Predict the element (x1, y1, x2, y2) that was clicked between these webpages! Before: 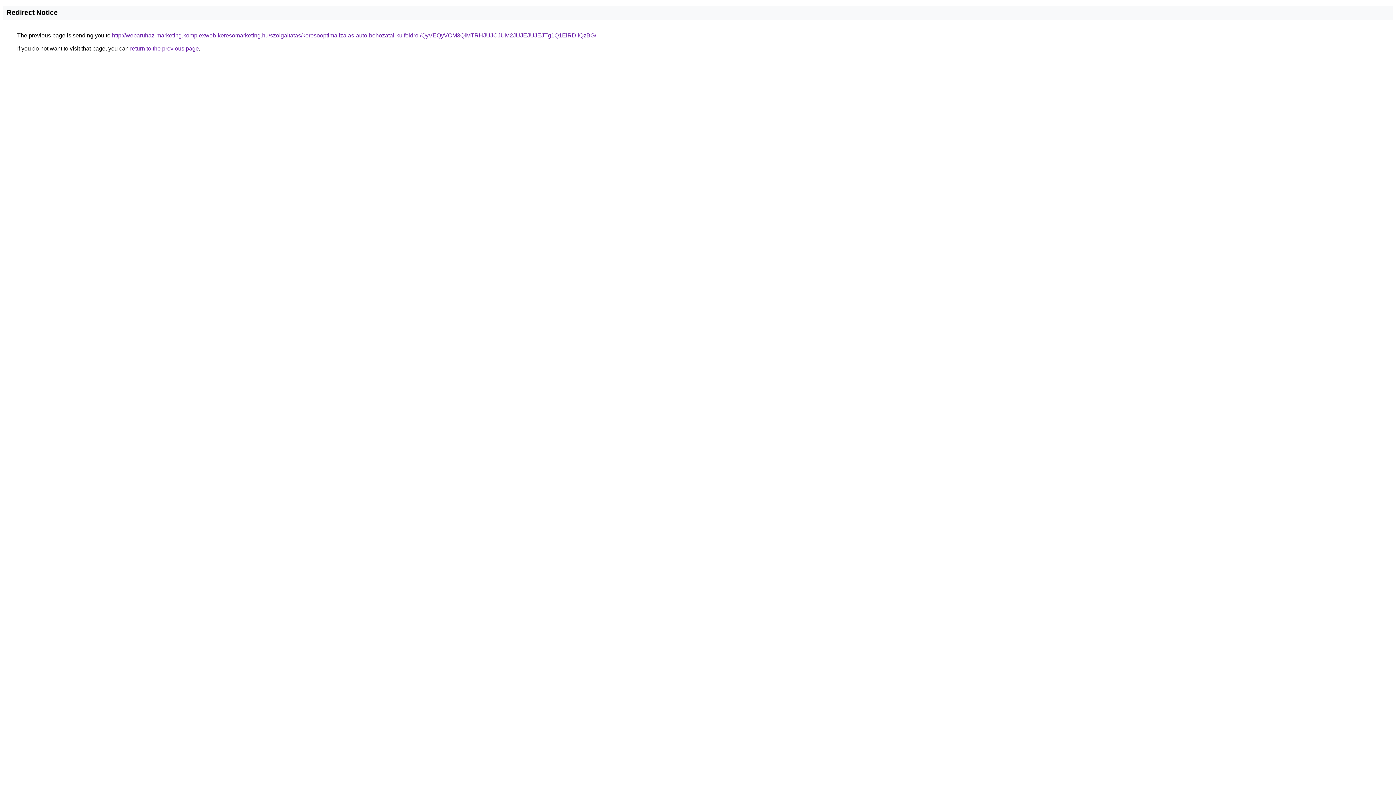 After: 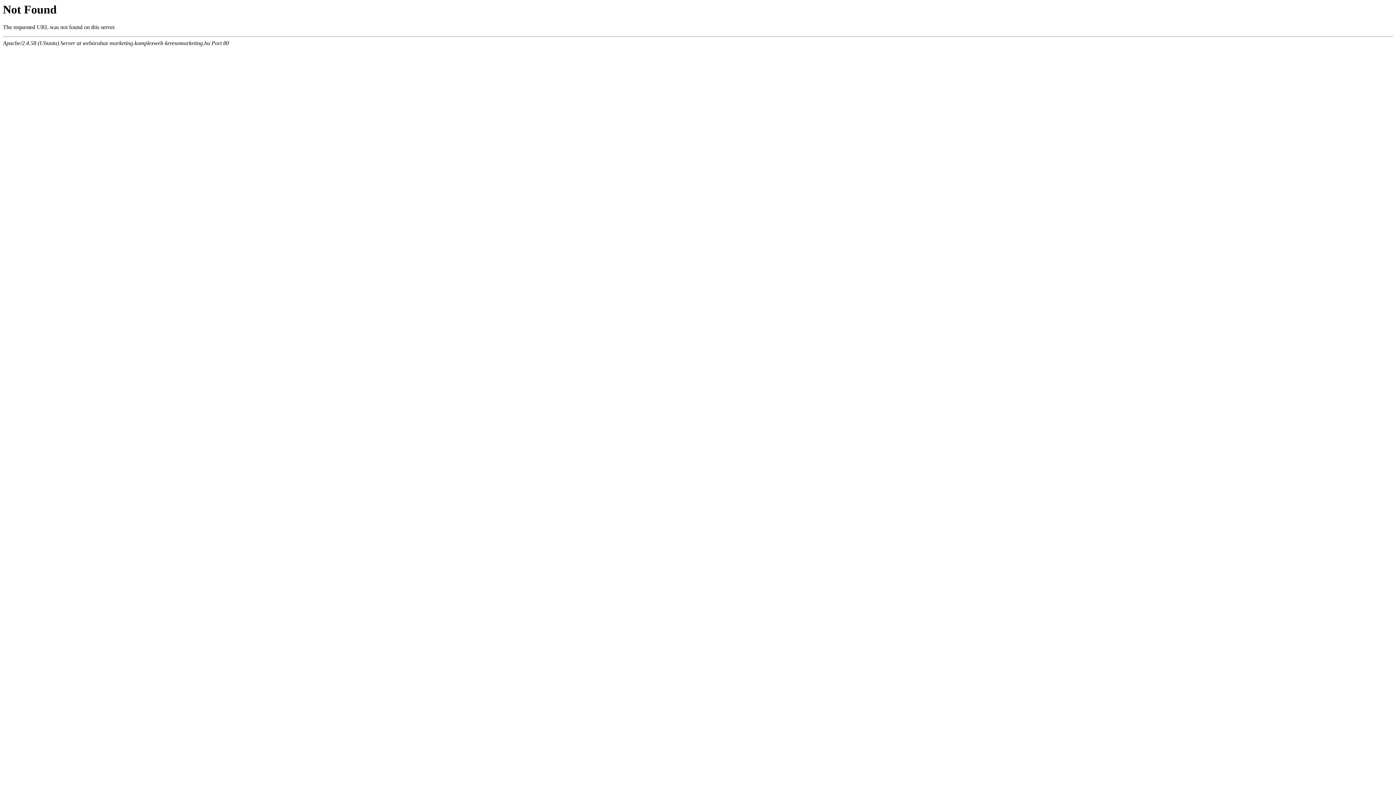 Action: bbox: (112, 32, 596, 38) label: http://webaruhaz-marketing.komplexweb-keresomarketing.hu/szolgaltatas/keresooptimalizalas-auto-behozatal-kulfoldrol/QyVEQyVCM3QlMTRHJUJCJUM2JUJEJUJEJTg1Q1ElRDIlQzBG/